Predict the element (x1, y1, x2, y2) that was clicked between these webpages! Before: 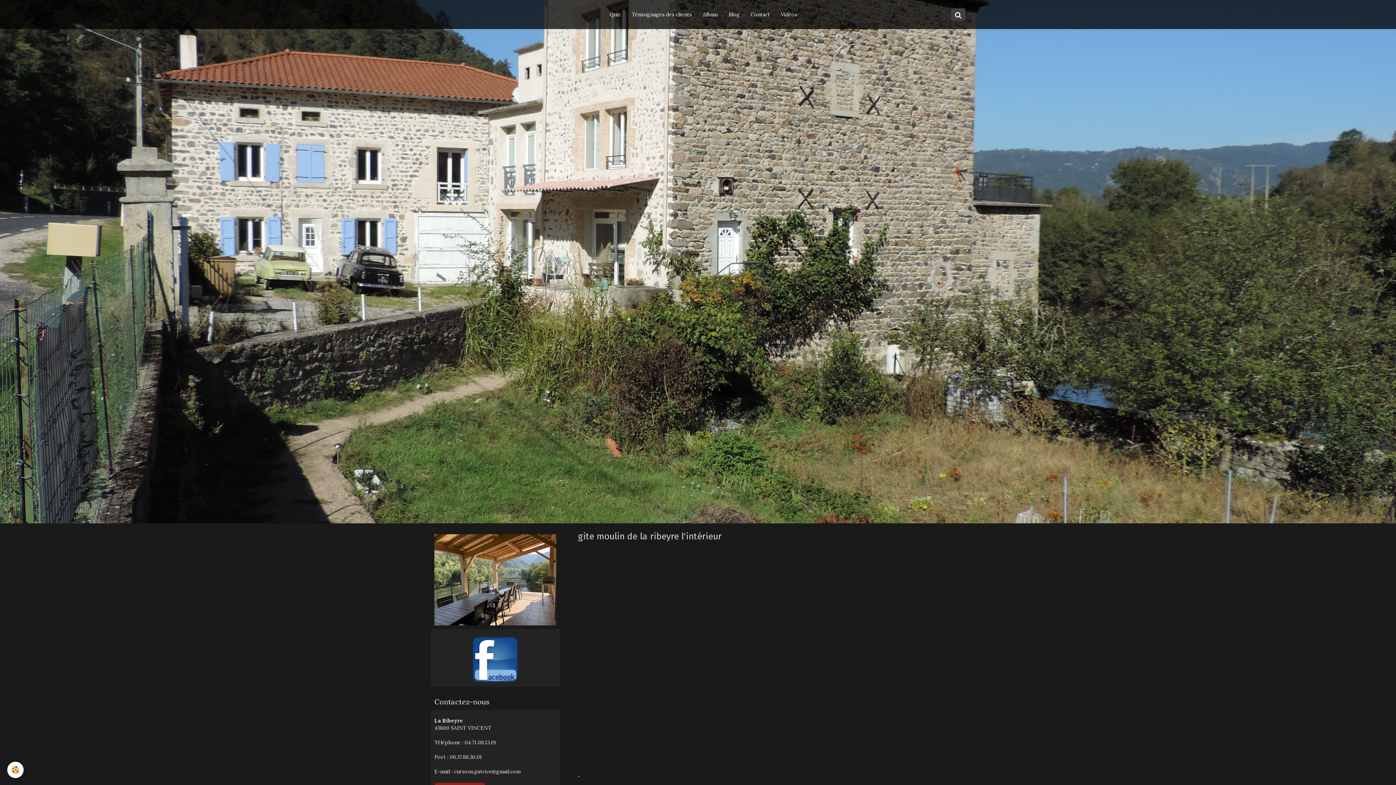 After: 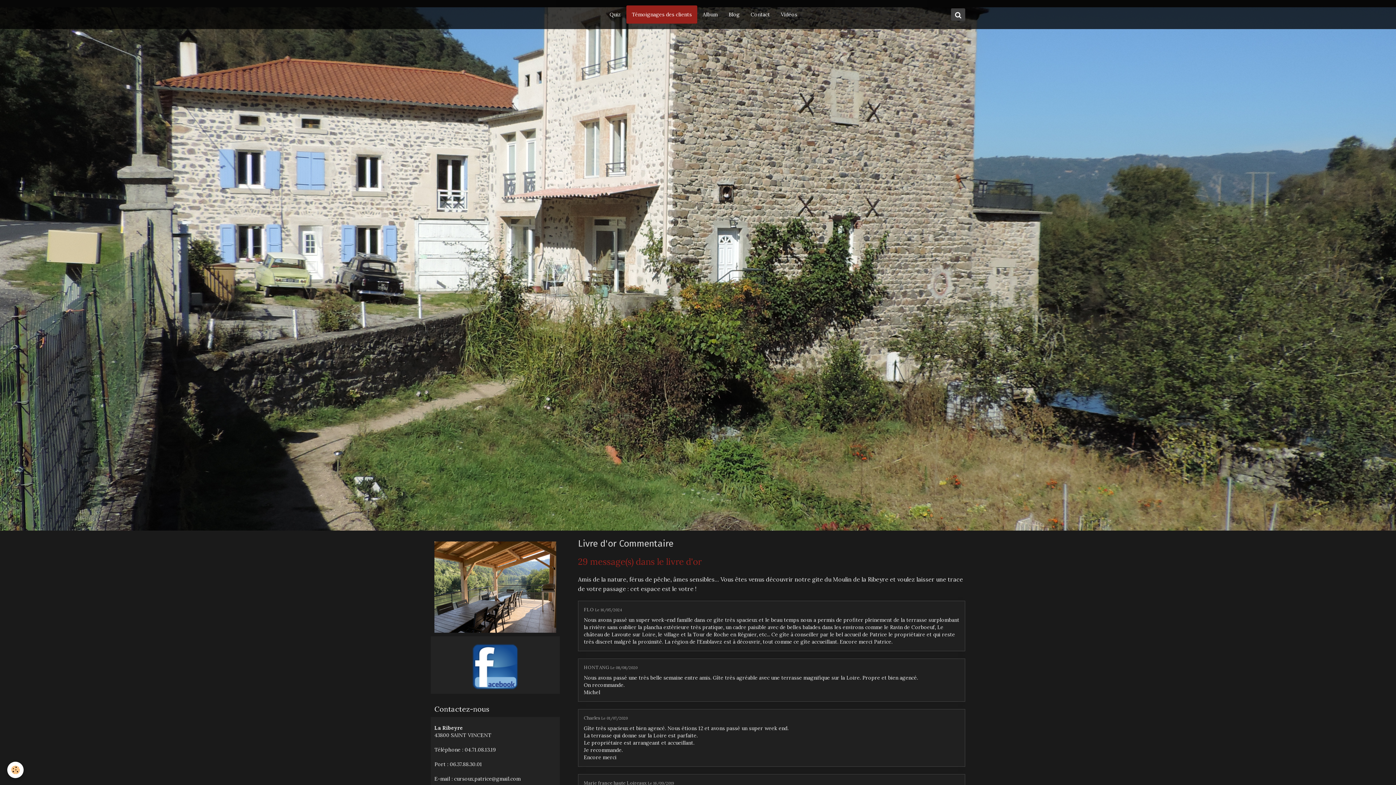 Action: label: Témoignages des clients bbox: (626, 5, 697, 23)